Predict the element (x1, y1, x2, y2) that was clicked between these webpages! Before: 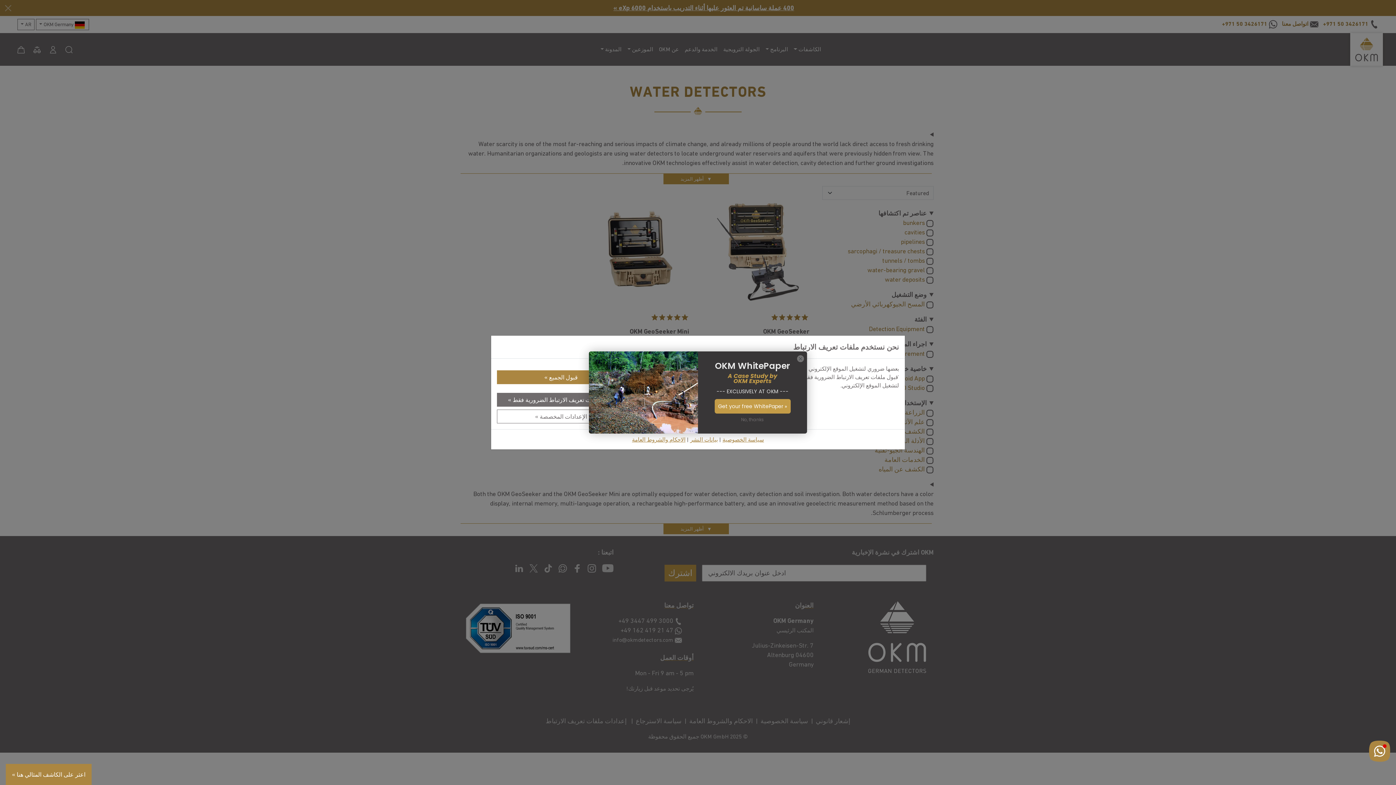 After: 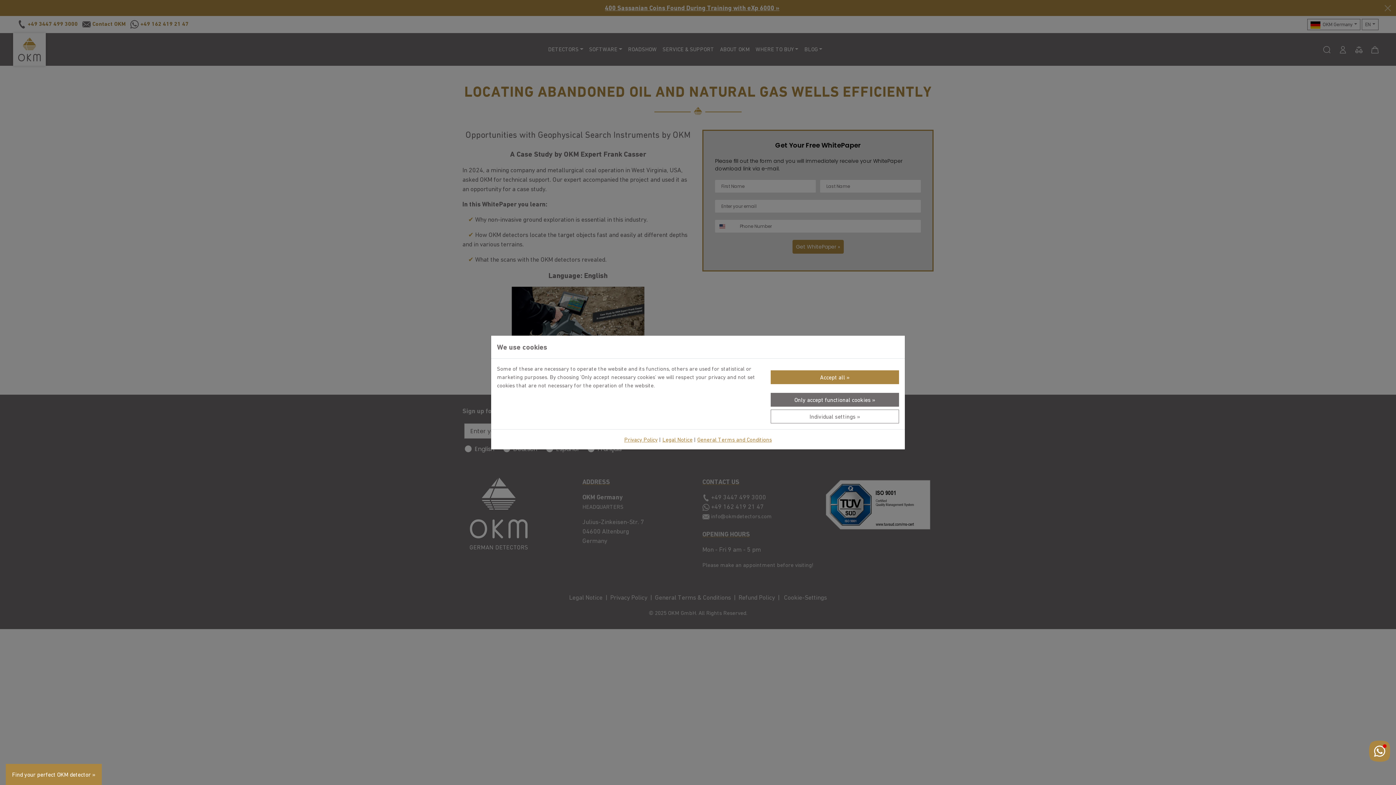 Action: label: Get your free WhitePaper » bbox: (714, 399, 790, 413)